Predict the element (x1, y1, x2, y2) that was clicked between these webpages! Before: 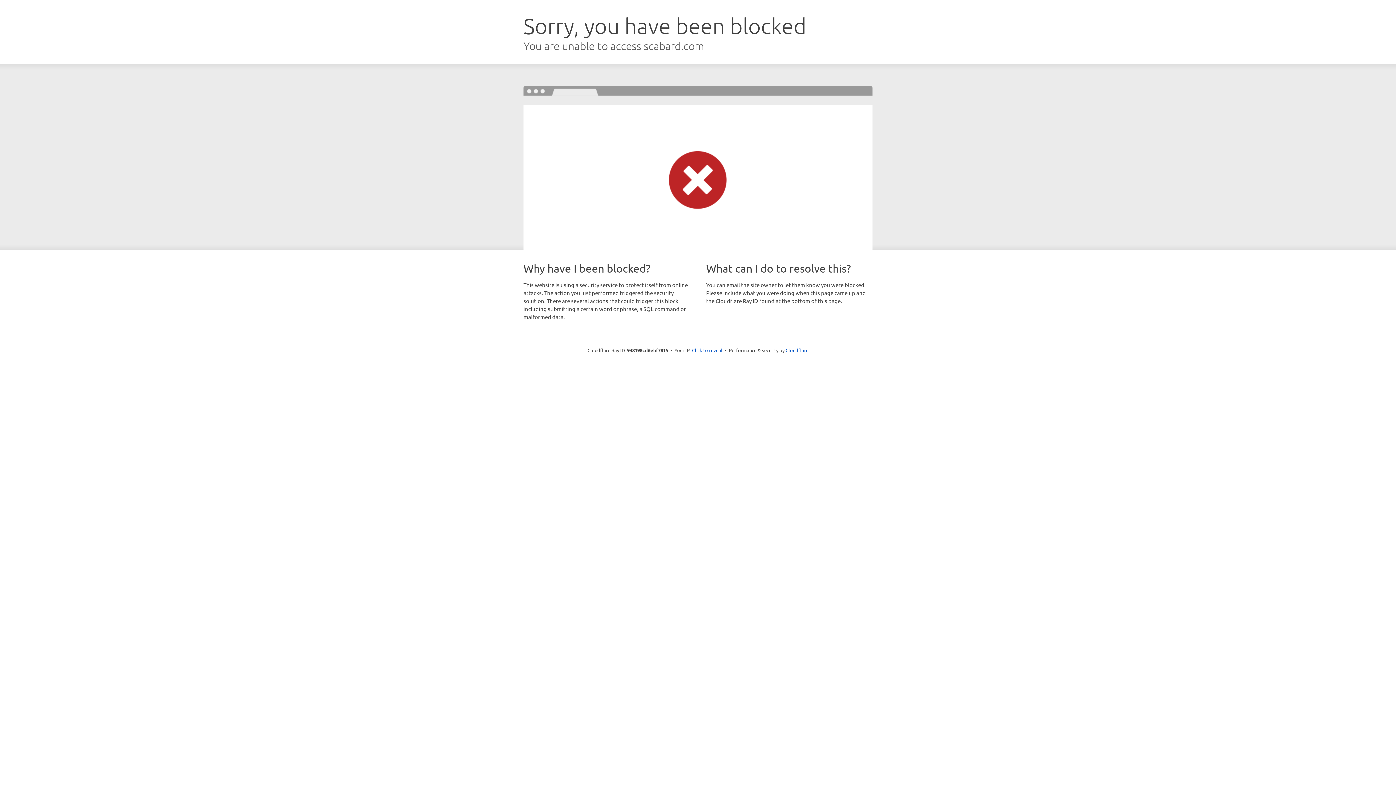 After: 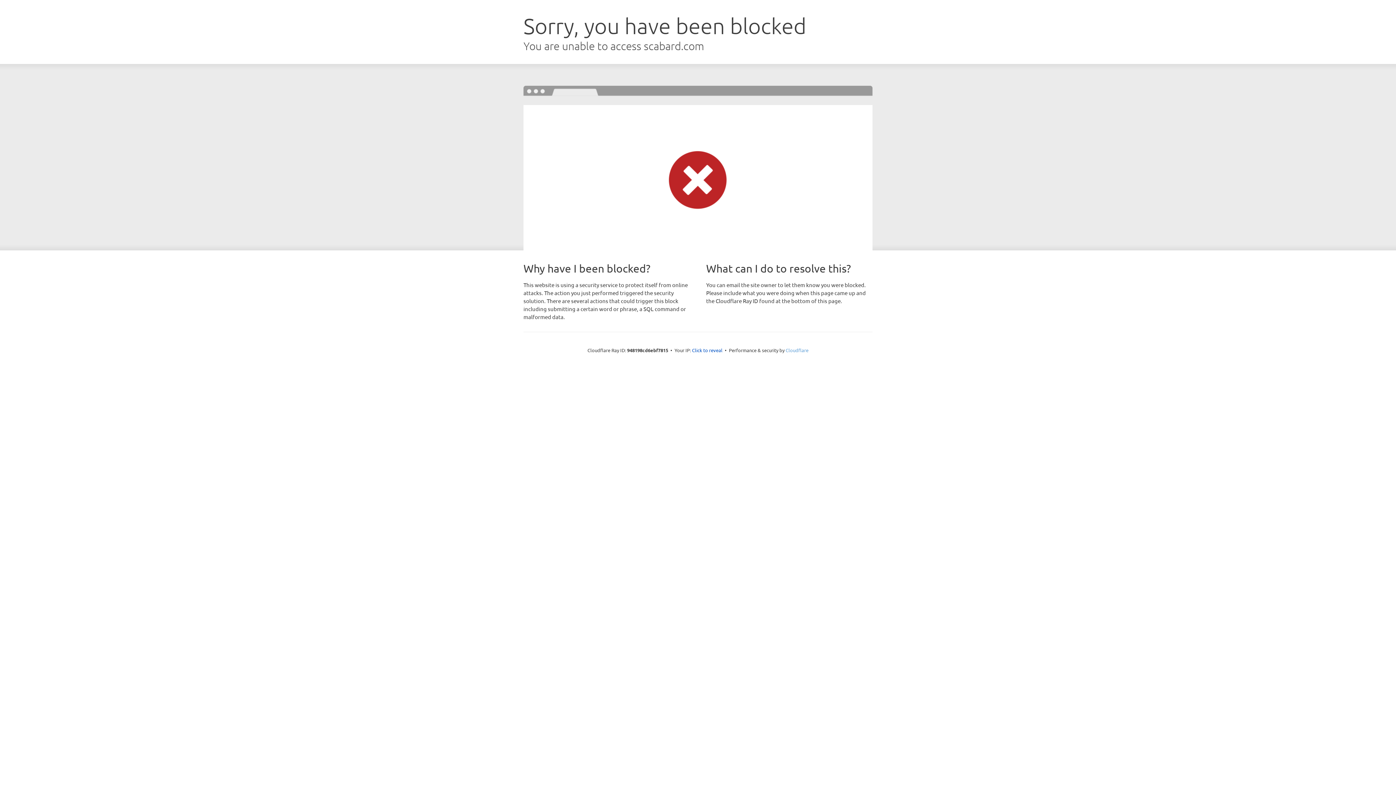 Action: bbox: (785, 347, 808, 353) label: Cloudflare